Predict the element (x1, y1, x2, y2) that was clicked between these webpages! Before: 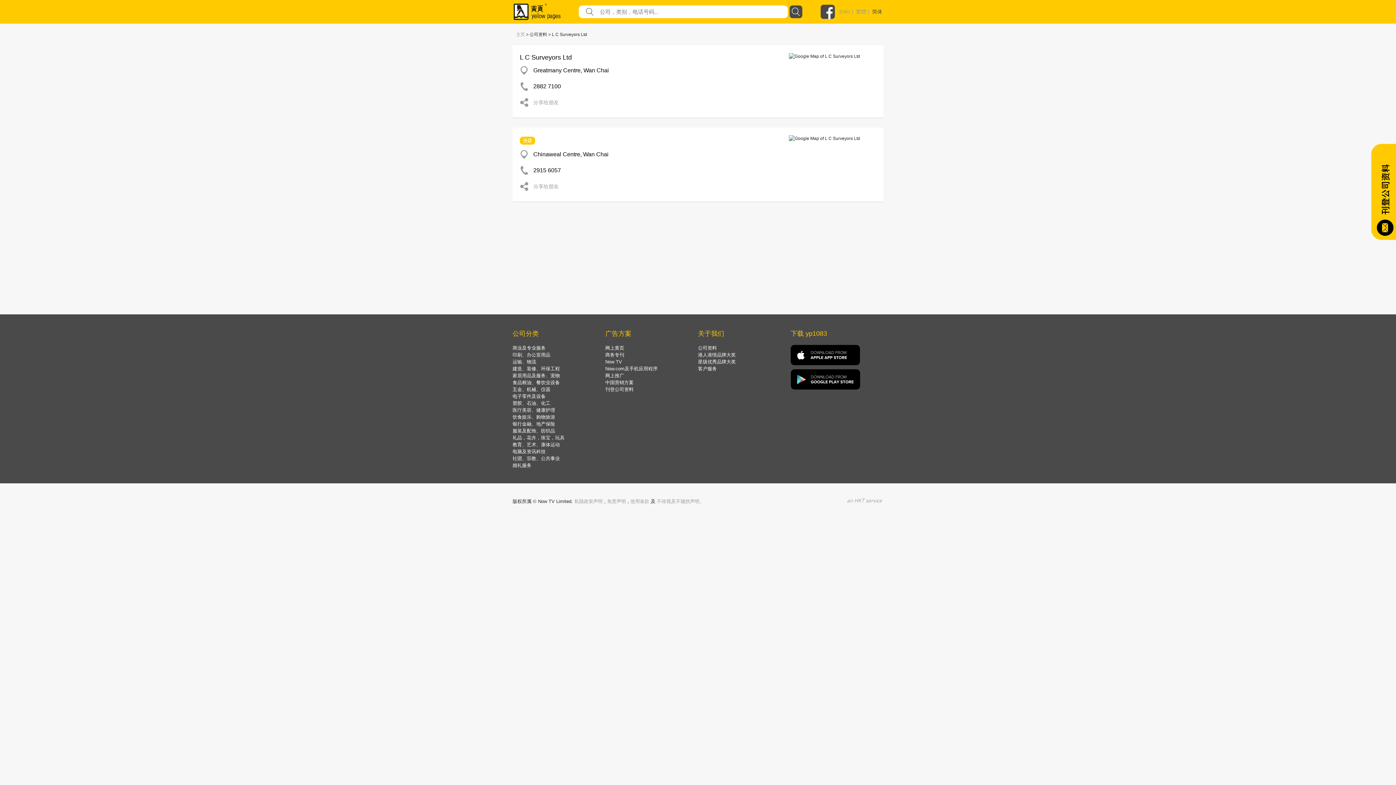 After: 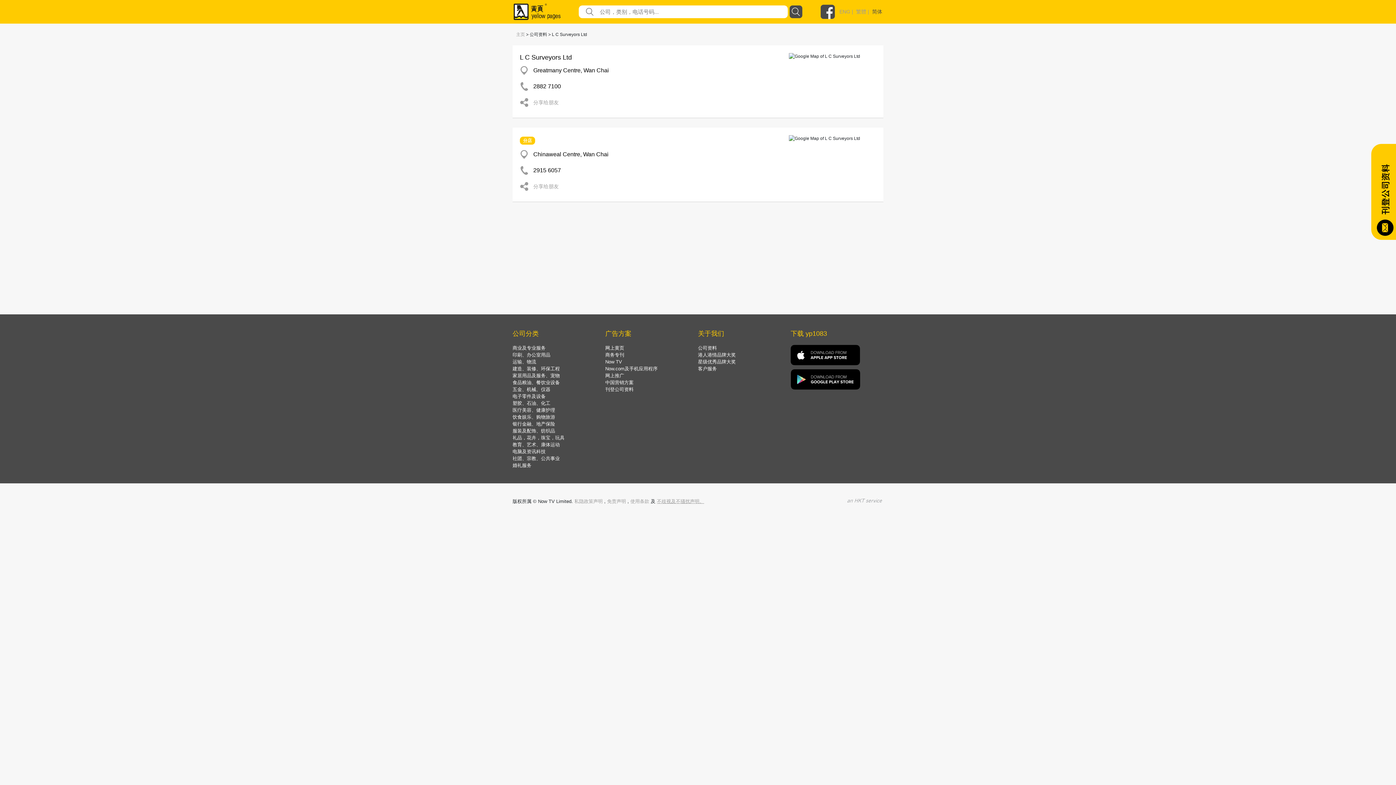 Action: bbox: (657, 498, 704, 504) label: 不歧视及不骚扰声明。